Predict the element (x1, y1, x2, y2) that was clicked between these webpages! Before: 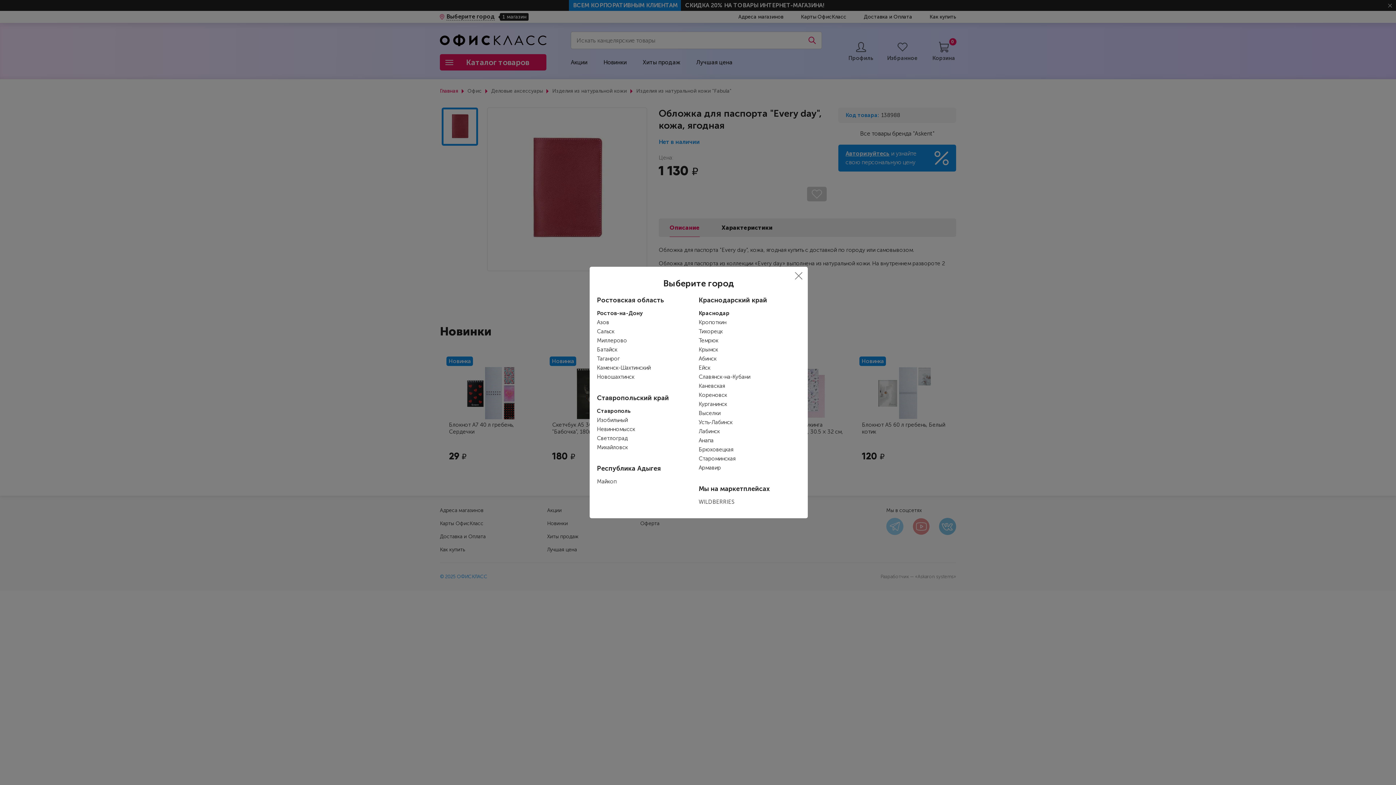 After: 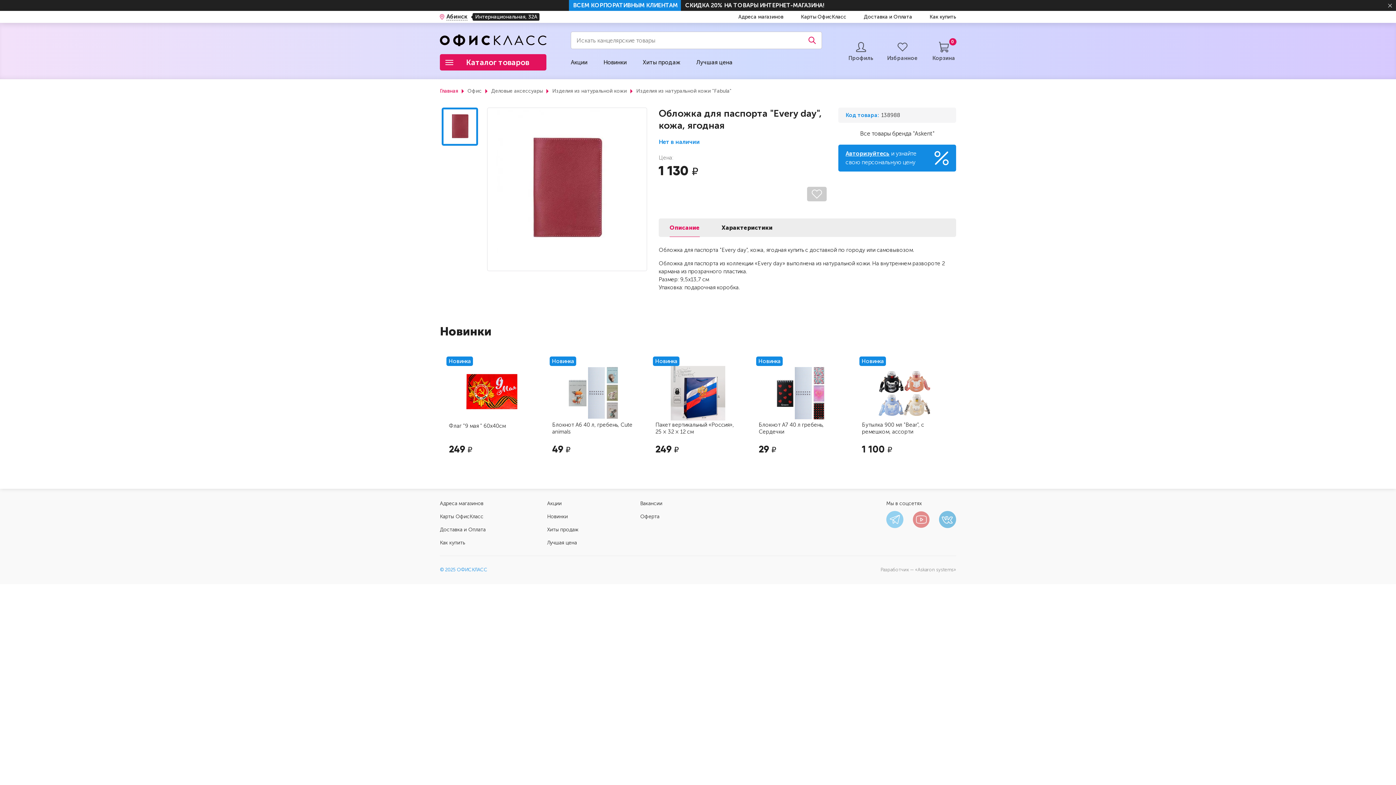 Action: bbox: (698, 355, 716, 362) label: Абинск